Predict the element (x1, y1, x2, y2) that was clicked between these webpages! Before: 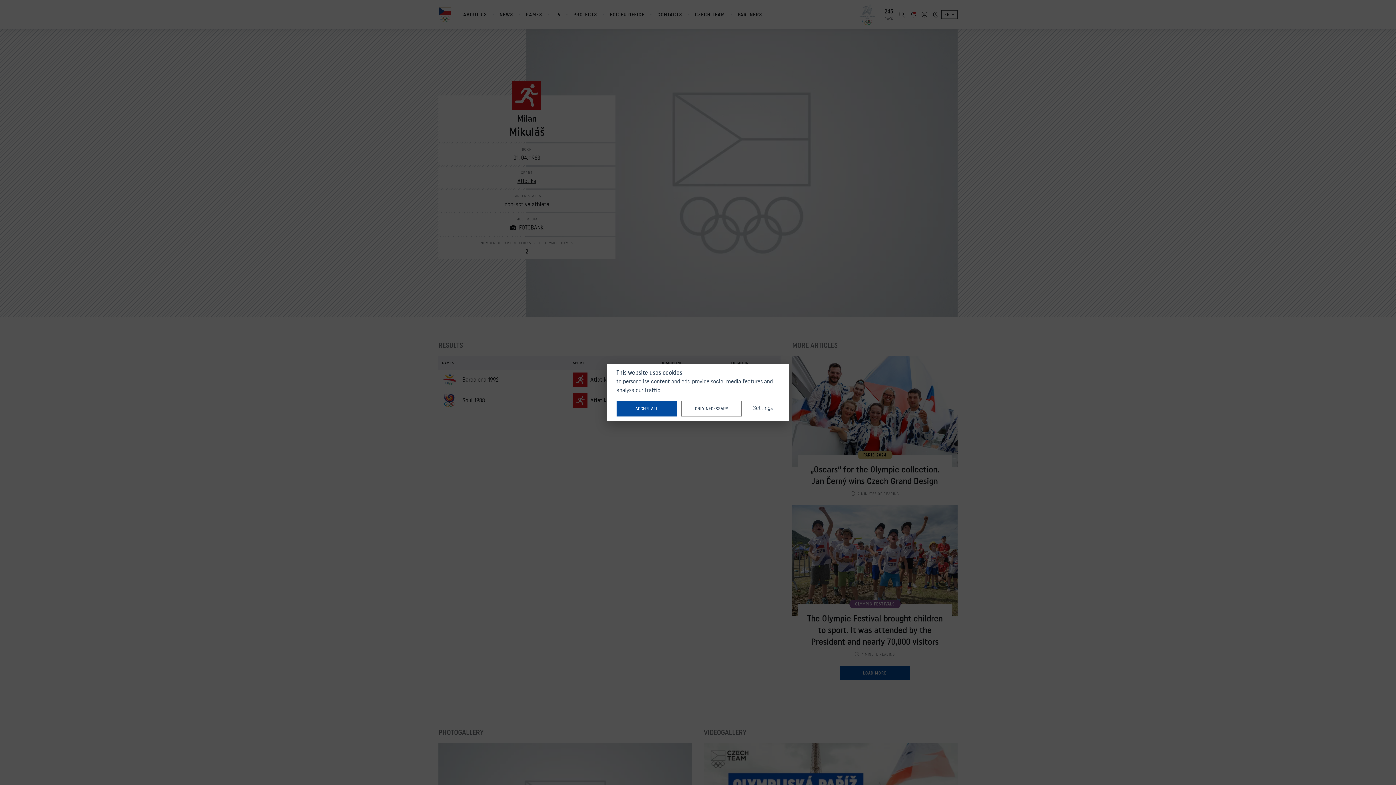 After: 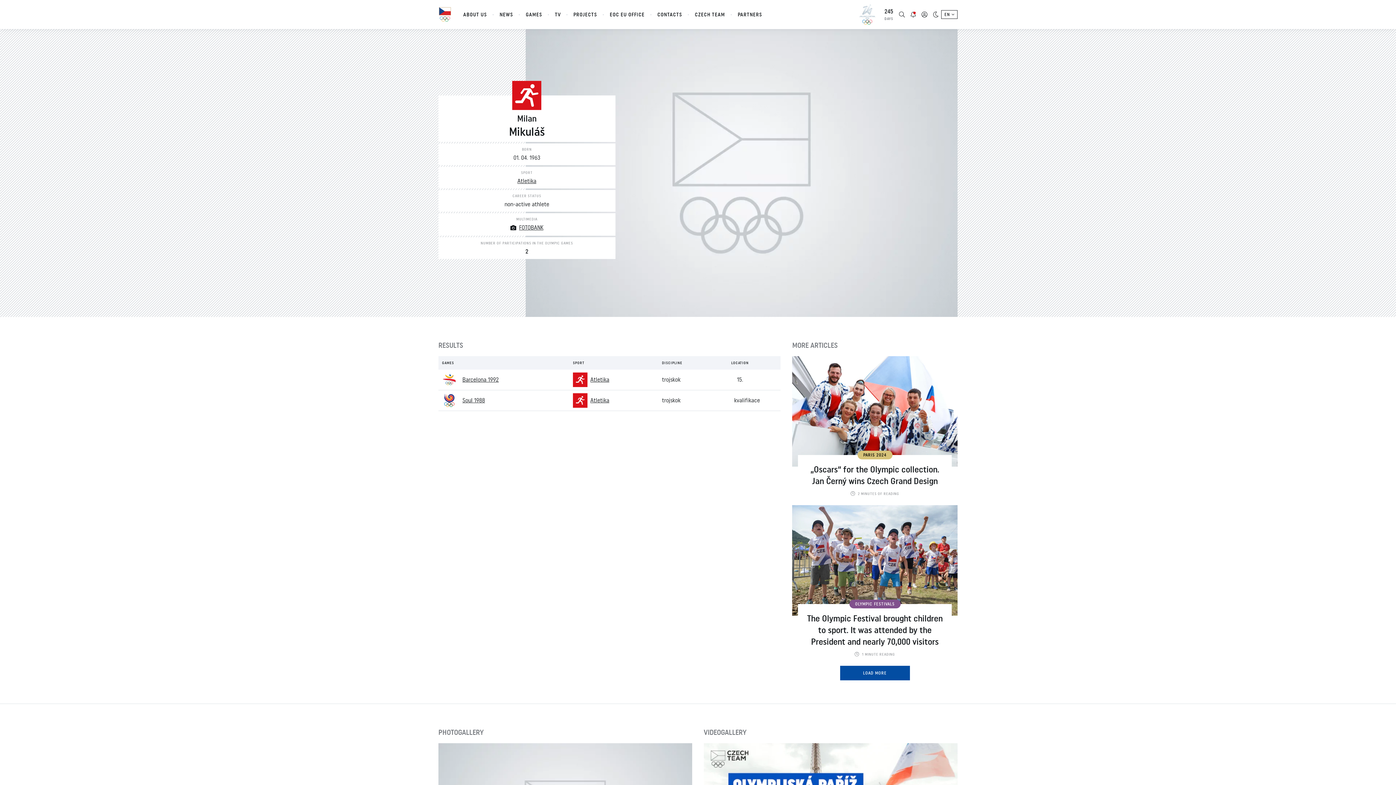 Action: label: ONLY NECESSARY bbox: (681, 401, 741, 416)